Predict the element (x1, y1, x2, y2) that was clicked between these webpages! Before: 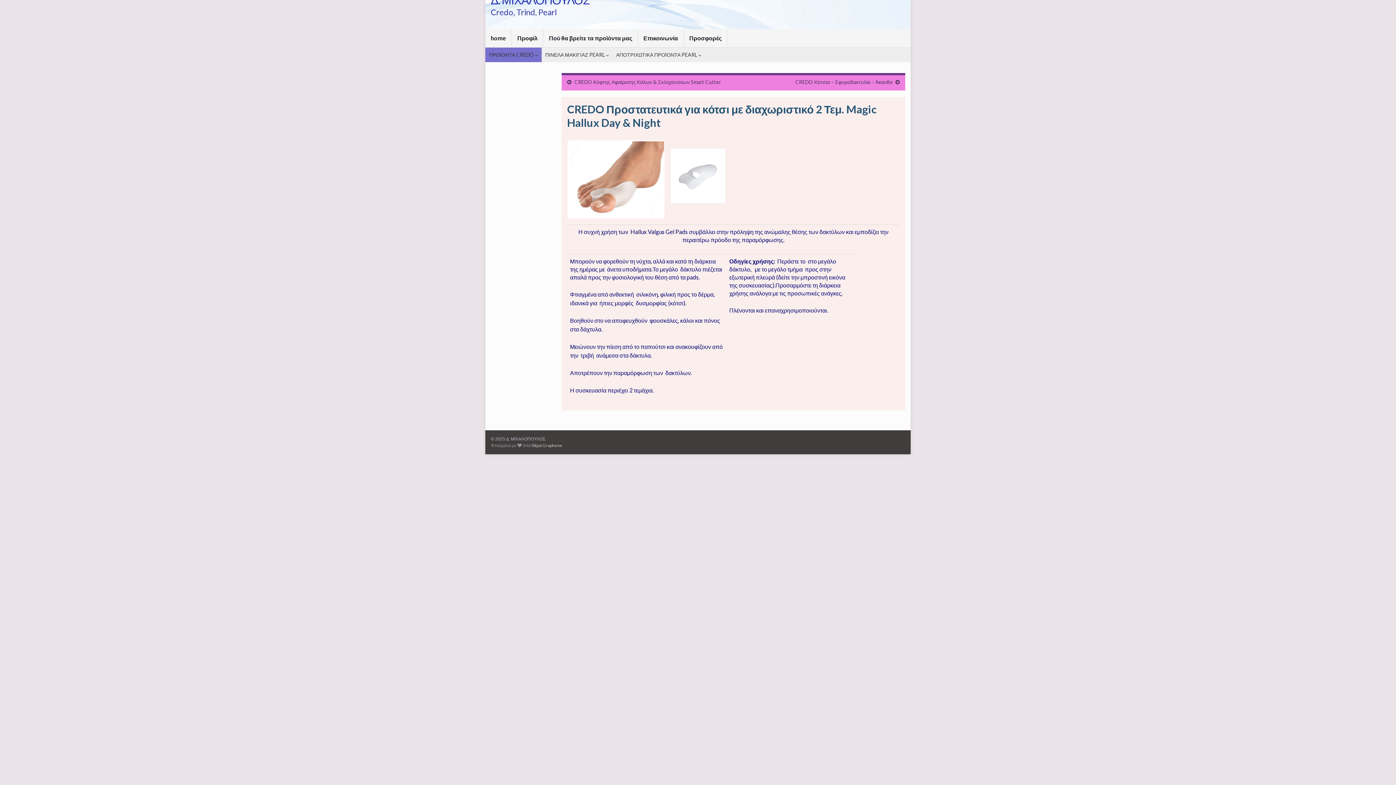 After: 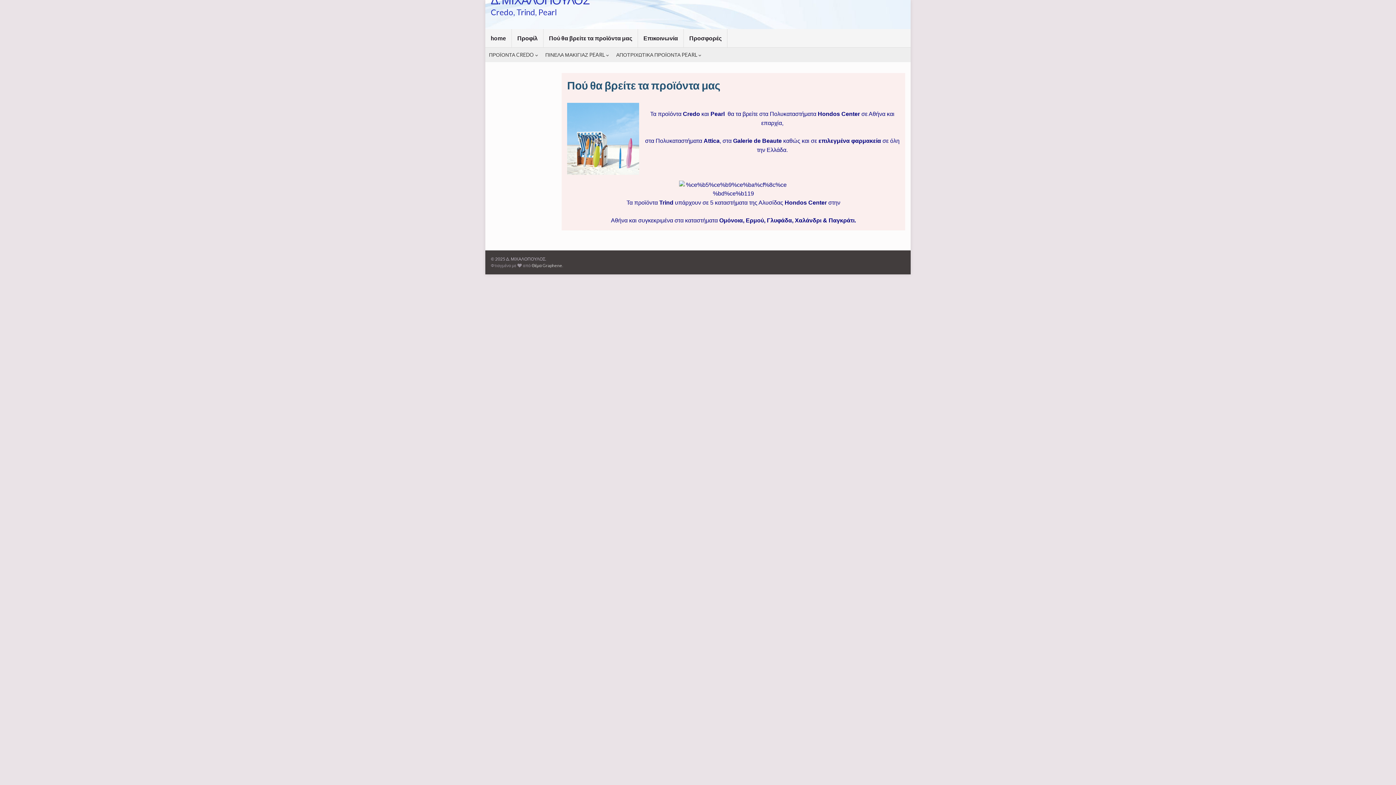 Action: bbox: (543, 29, 637, 47) label: Πού θα βρείτε τα προϊόντα μας